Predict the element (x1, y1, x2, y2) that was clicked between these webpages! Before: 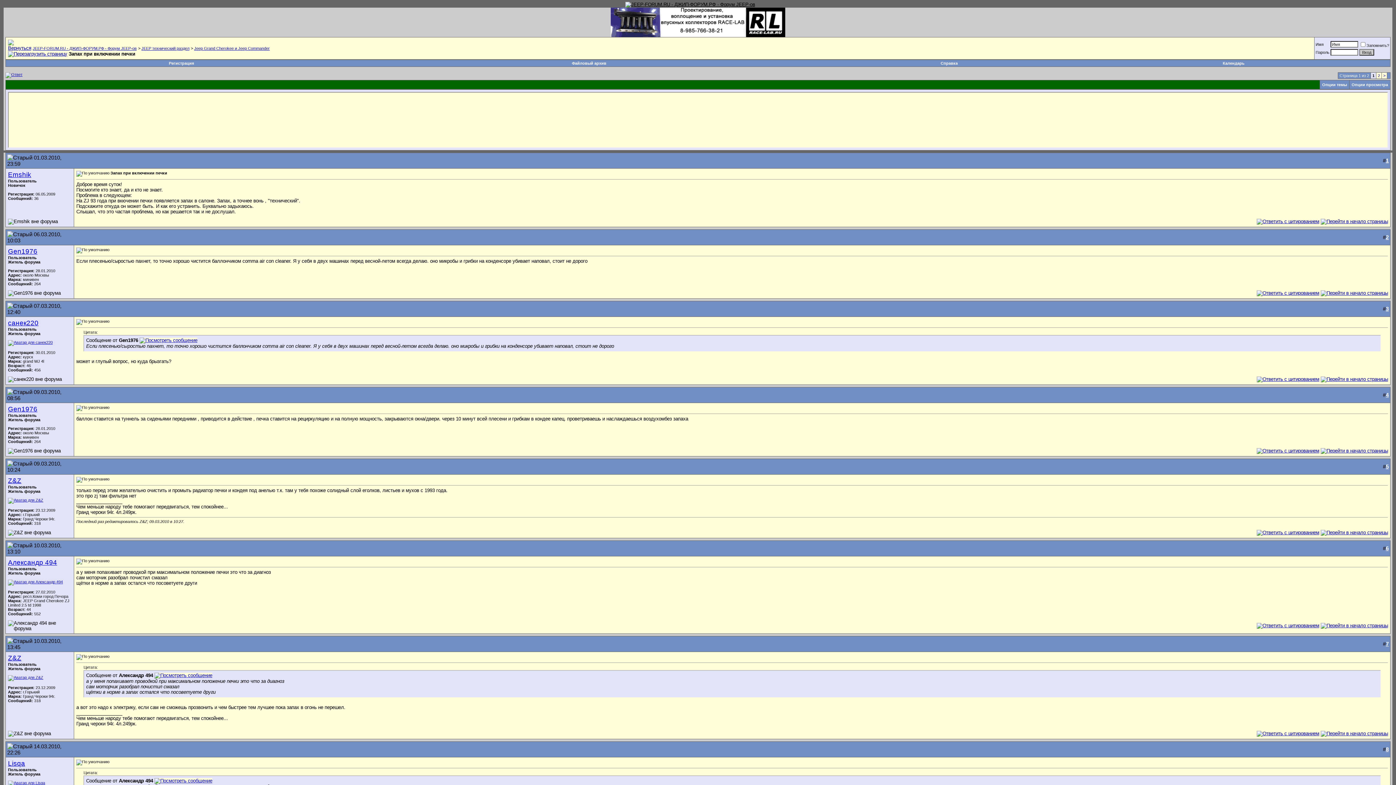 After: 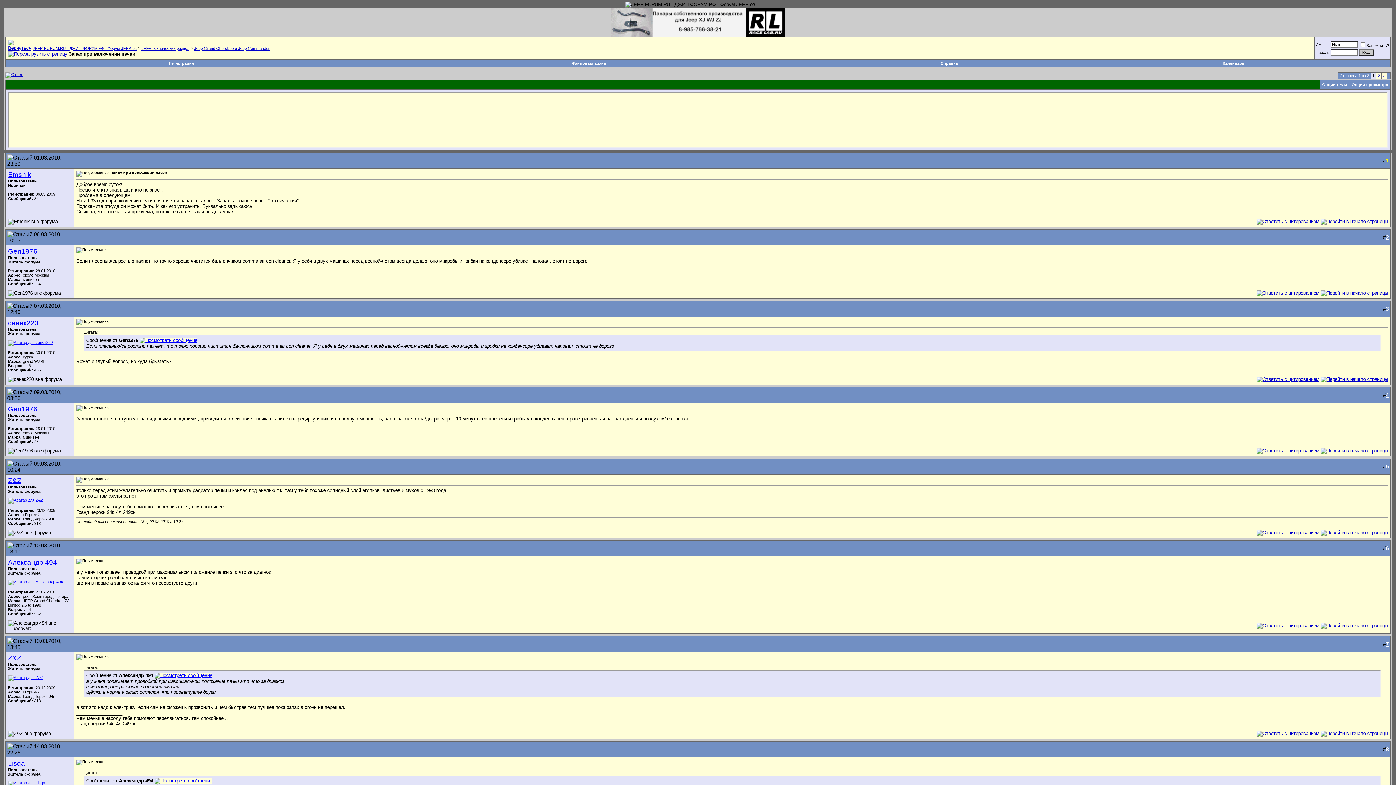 Action: bbox: (1386, 157, 1389, 163) label: 1